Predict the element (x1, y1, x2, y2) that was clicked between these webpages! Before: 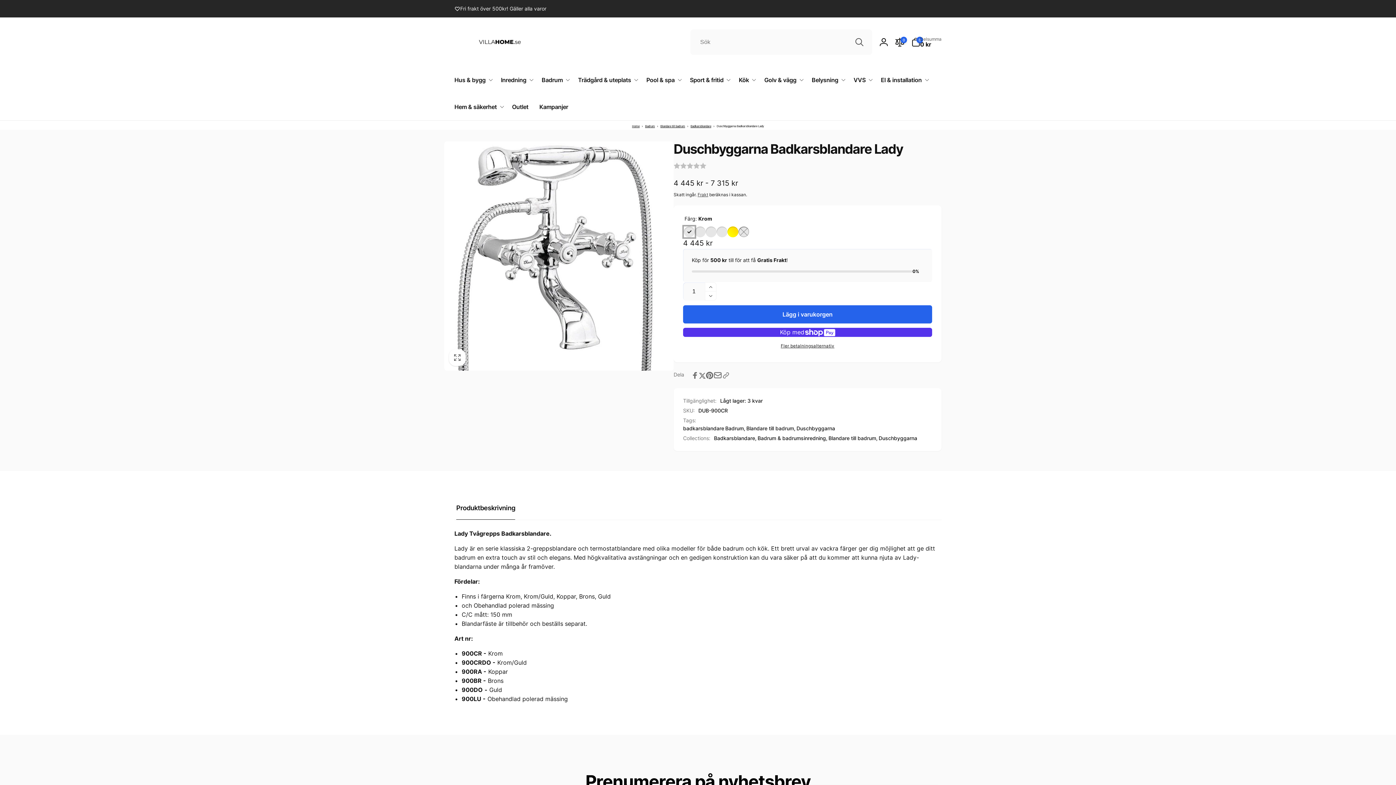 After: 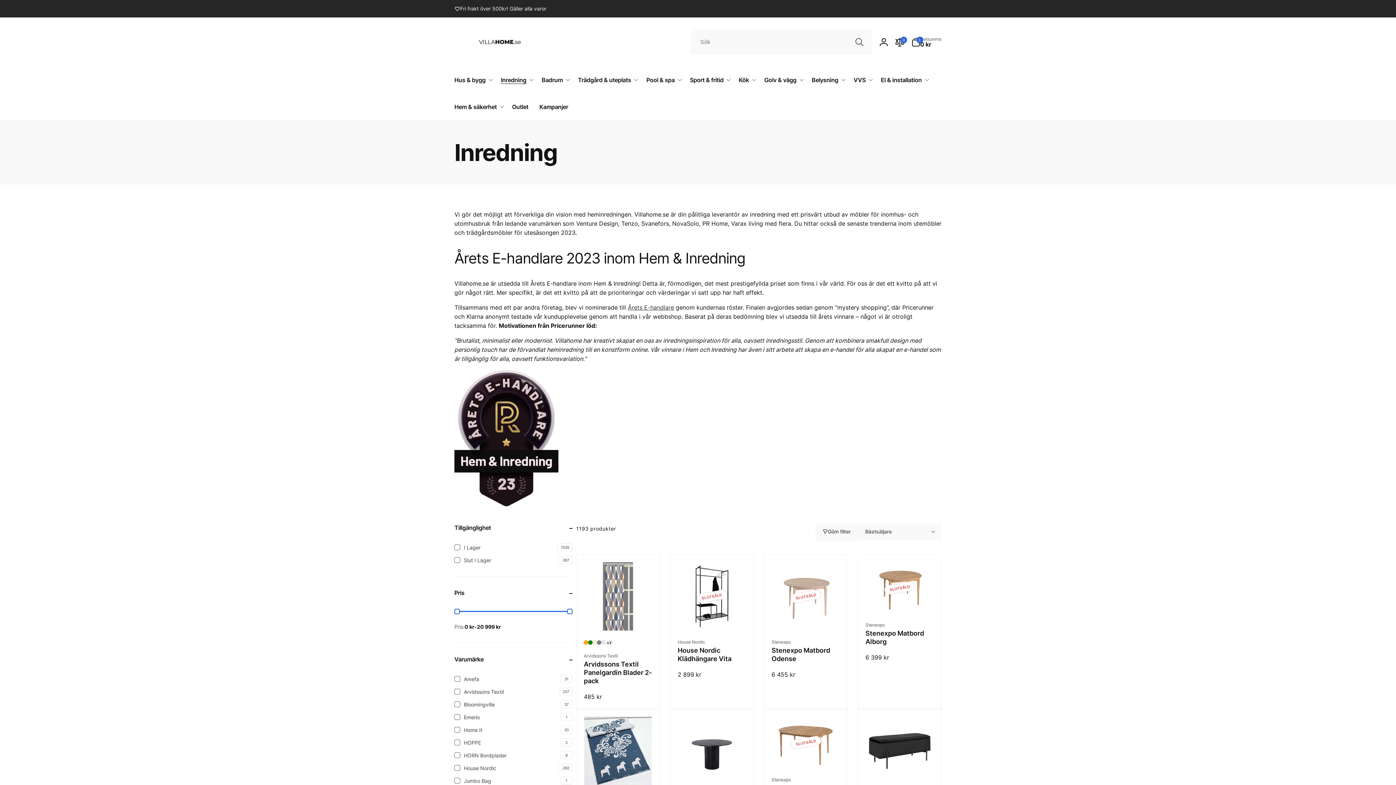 Action: label: Inredning bbox: (495, 66, 536, 93)